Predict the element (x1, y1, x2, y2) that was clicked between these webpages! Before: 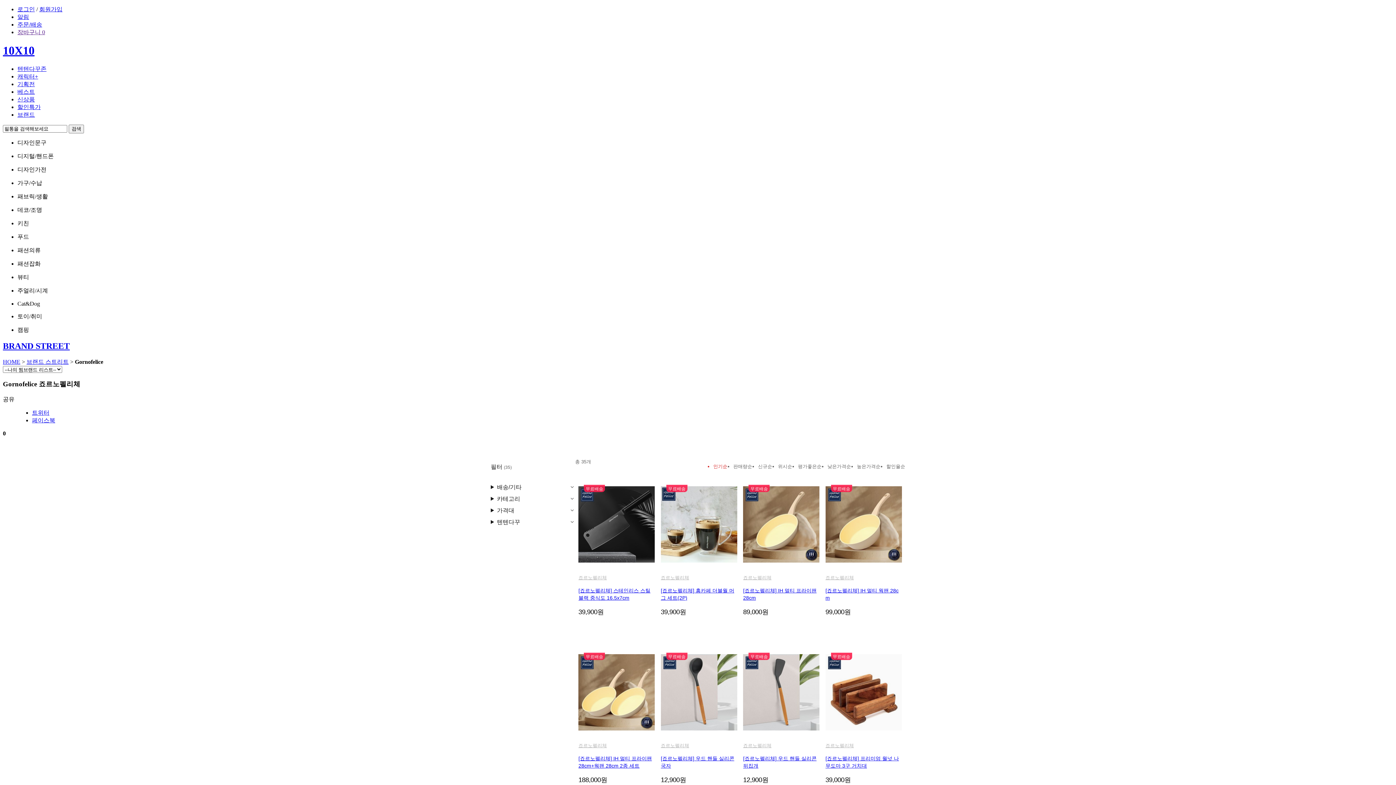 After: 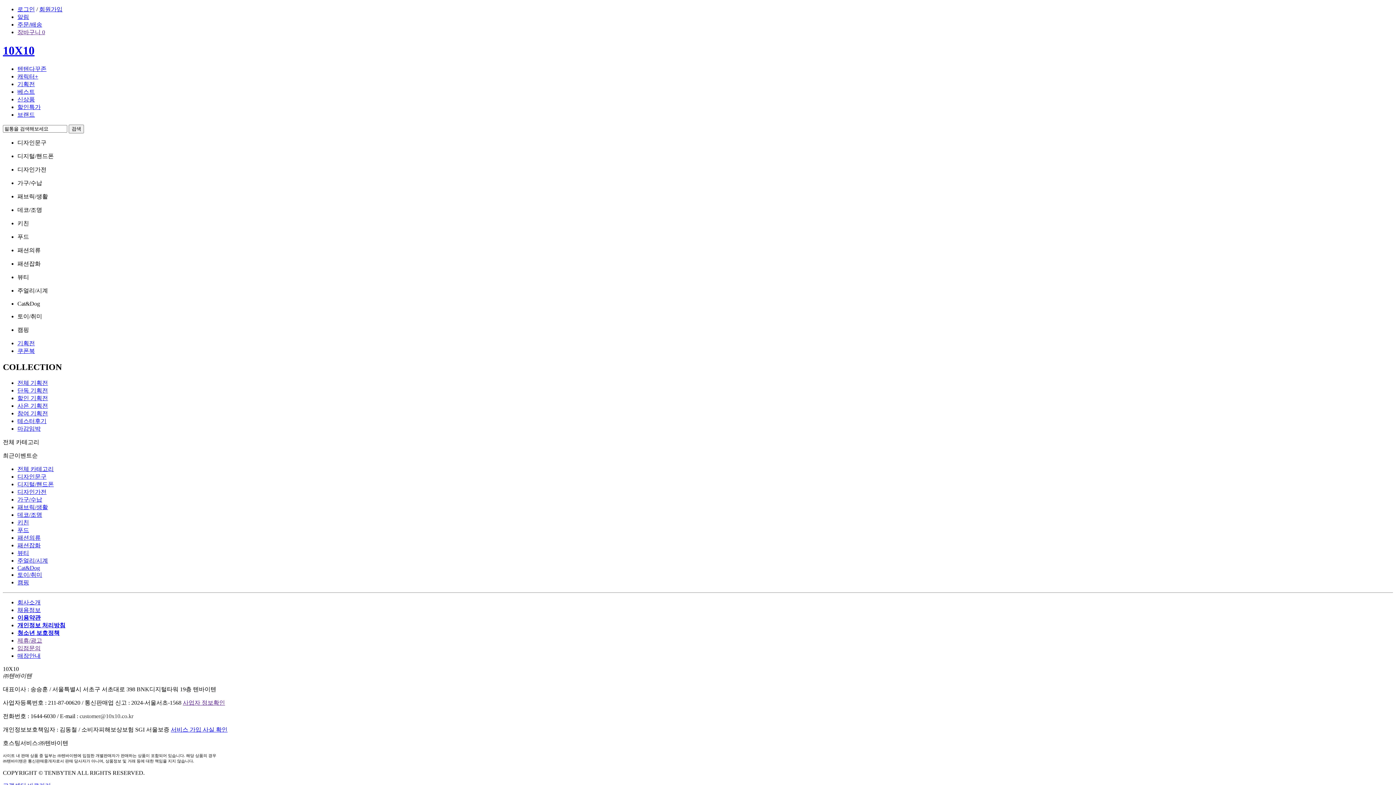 Action: bbox: (17, 81, 34, 87) label: 기획전